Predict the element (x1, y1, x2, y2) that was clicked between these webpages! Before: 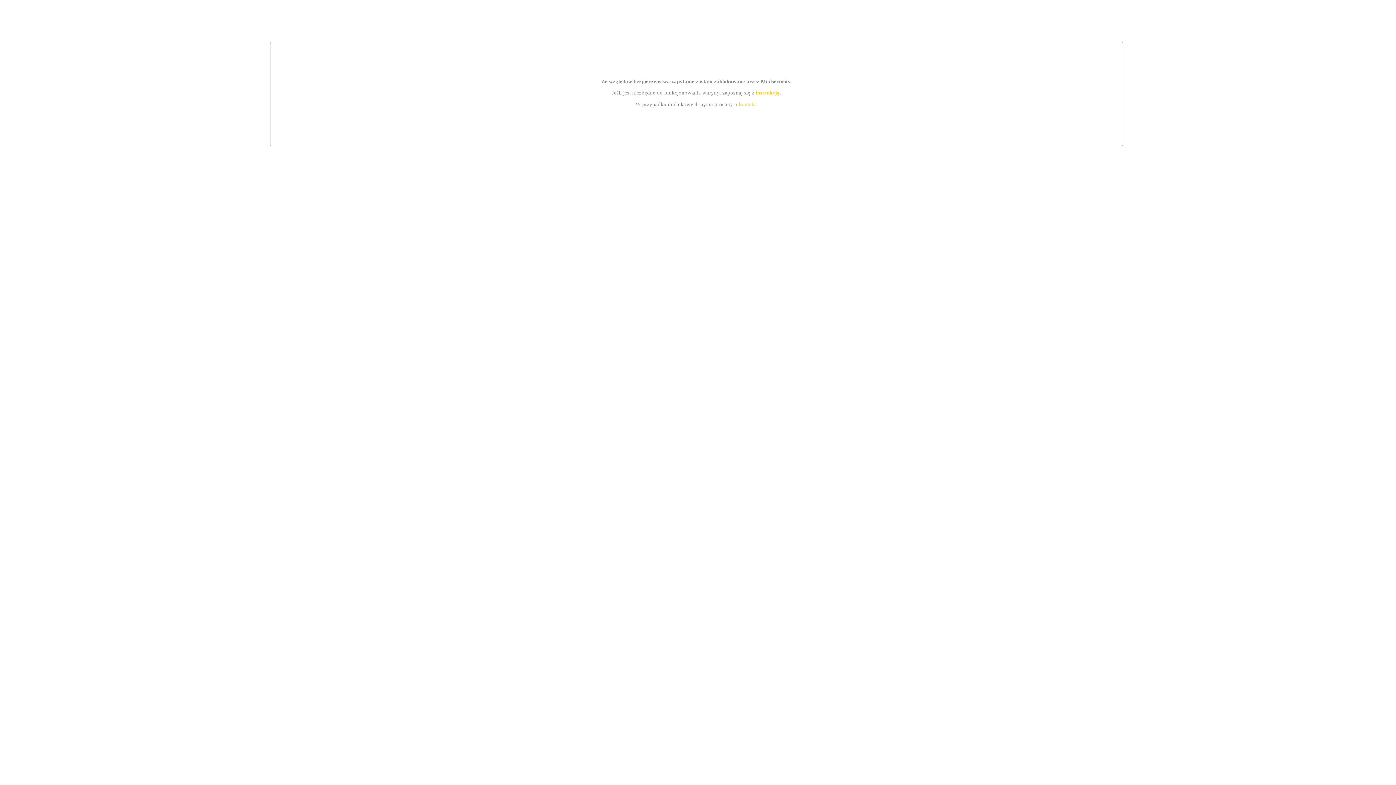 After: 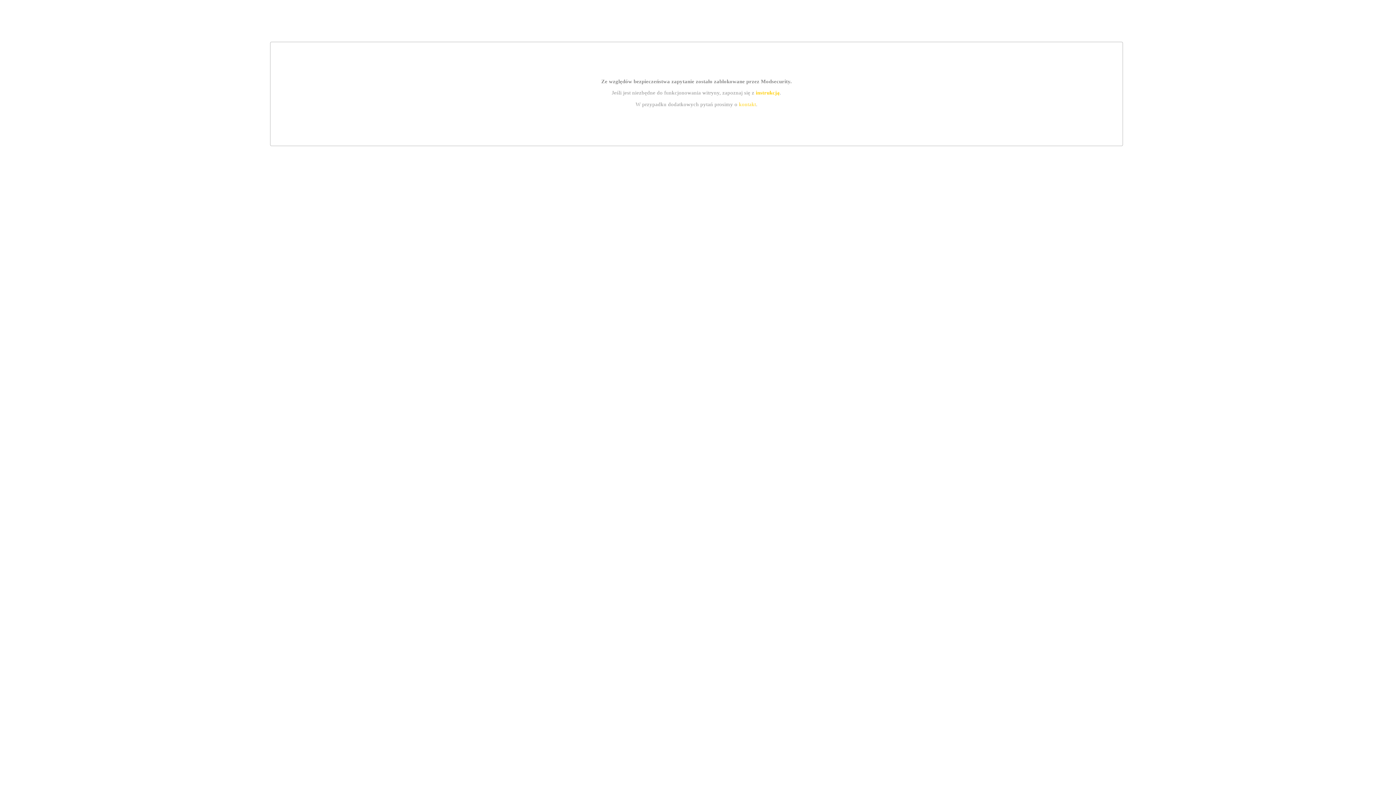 Action: bbox: (755, 89, 779, 95) label: instrukcją